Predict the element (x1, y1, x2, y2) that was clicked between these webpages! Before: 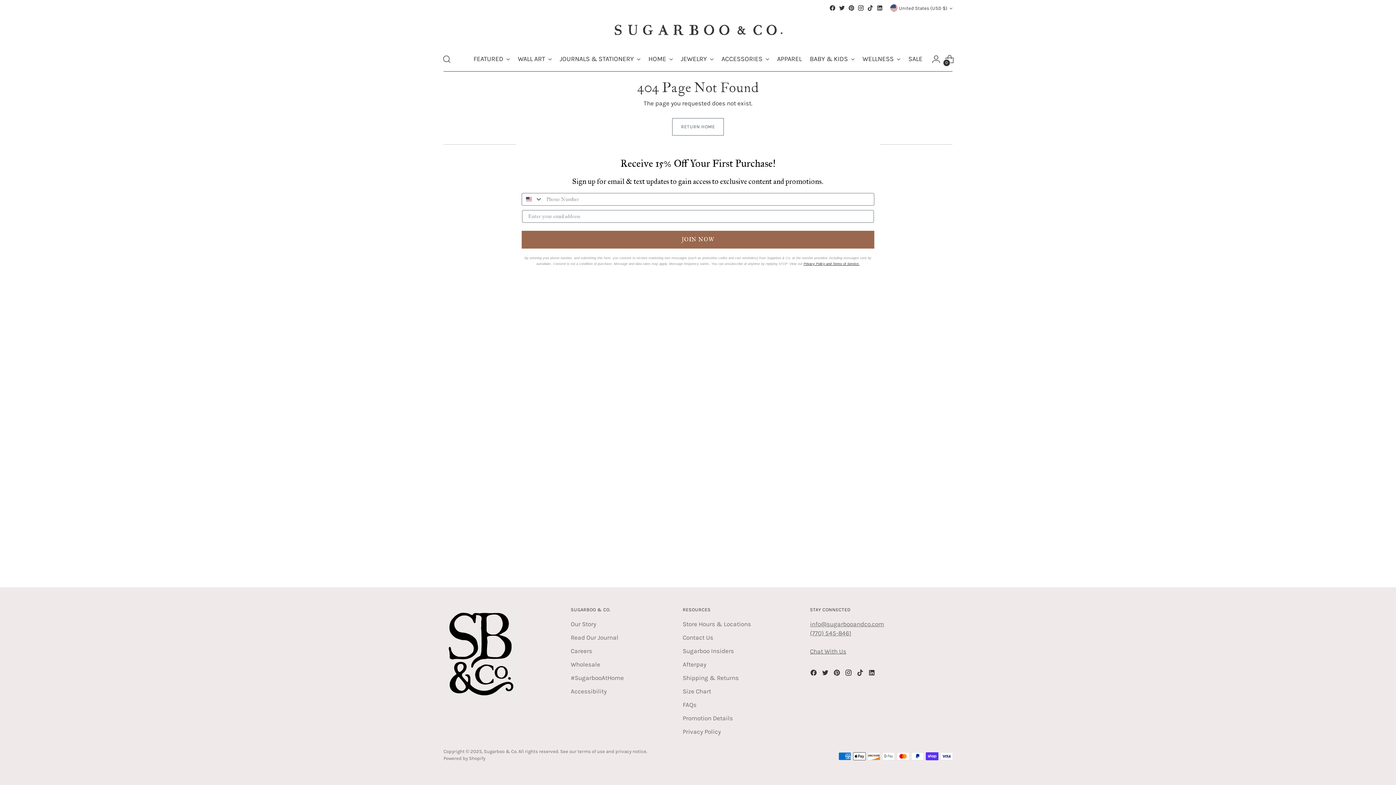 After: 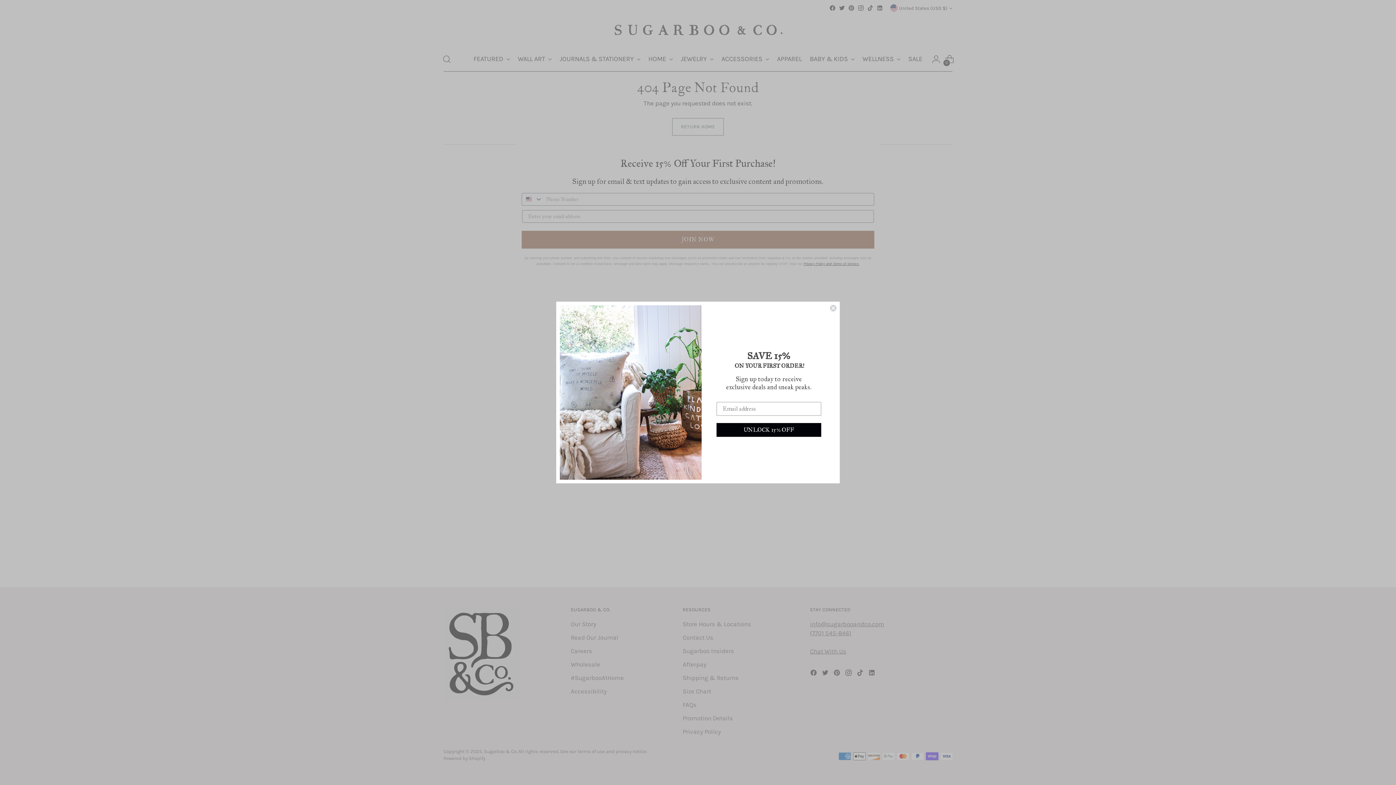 Action: bbox: (845, 669, 853, 679)